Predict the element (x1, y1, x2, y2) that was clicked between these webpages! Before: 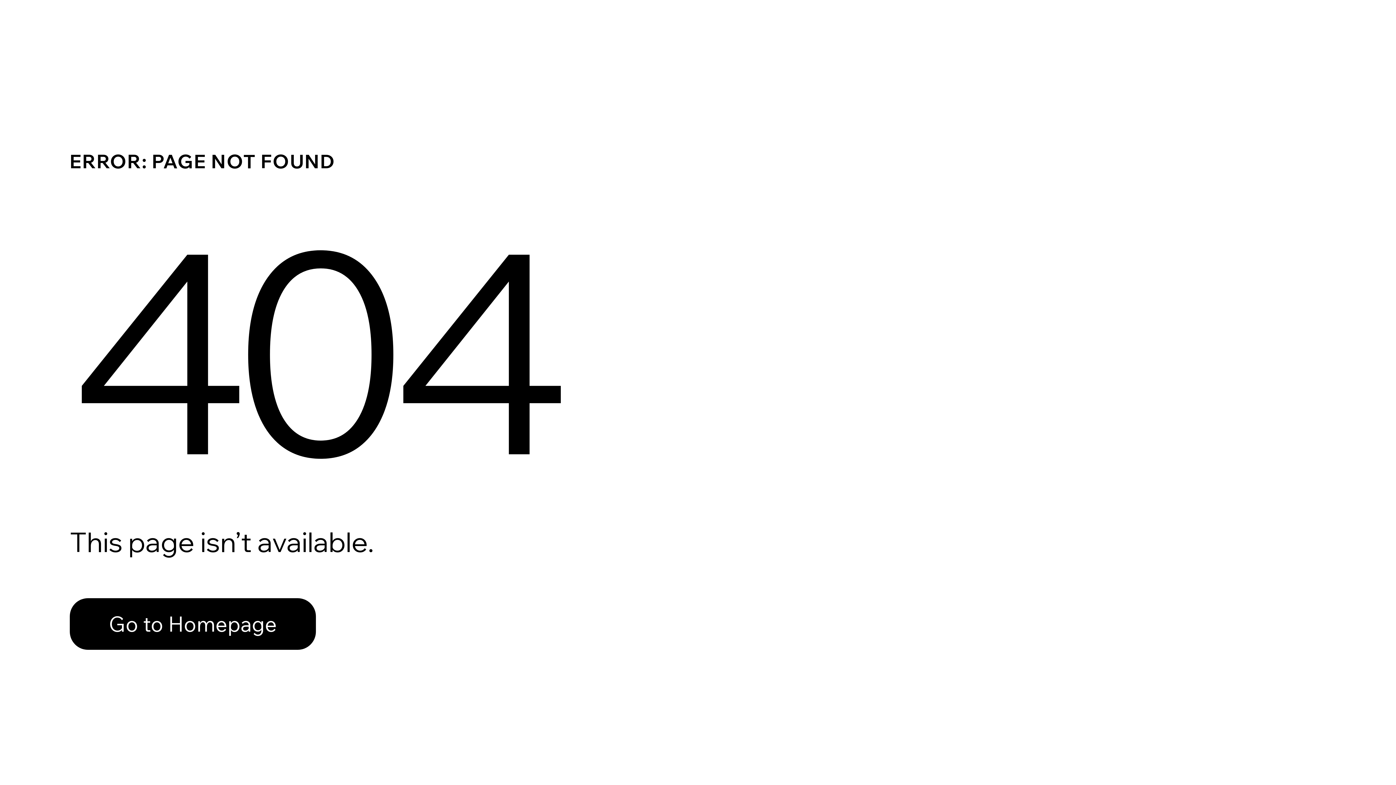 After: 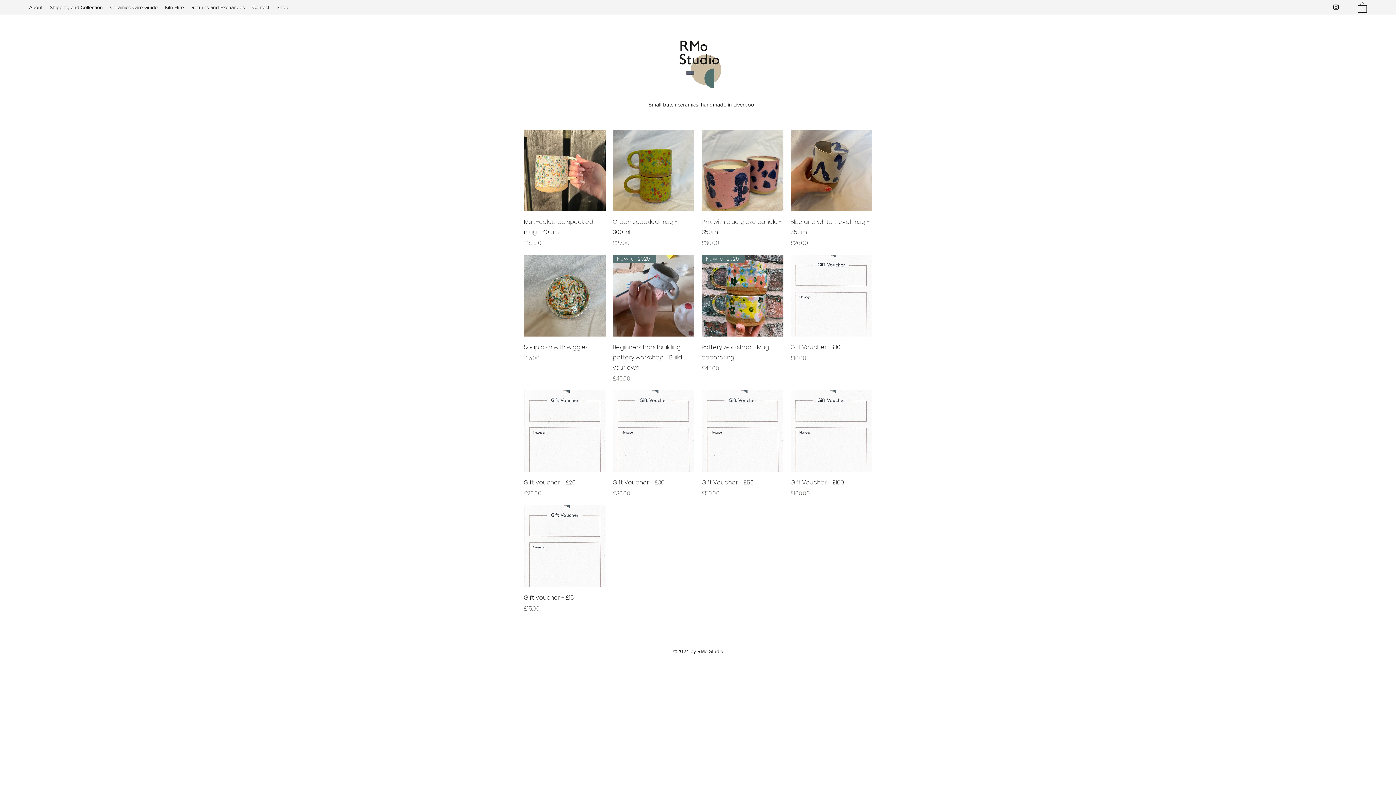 Action: label: Go to Homepage bbox: (69, 582, 768, 659)